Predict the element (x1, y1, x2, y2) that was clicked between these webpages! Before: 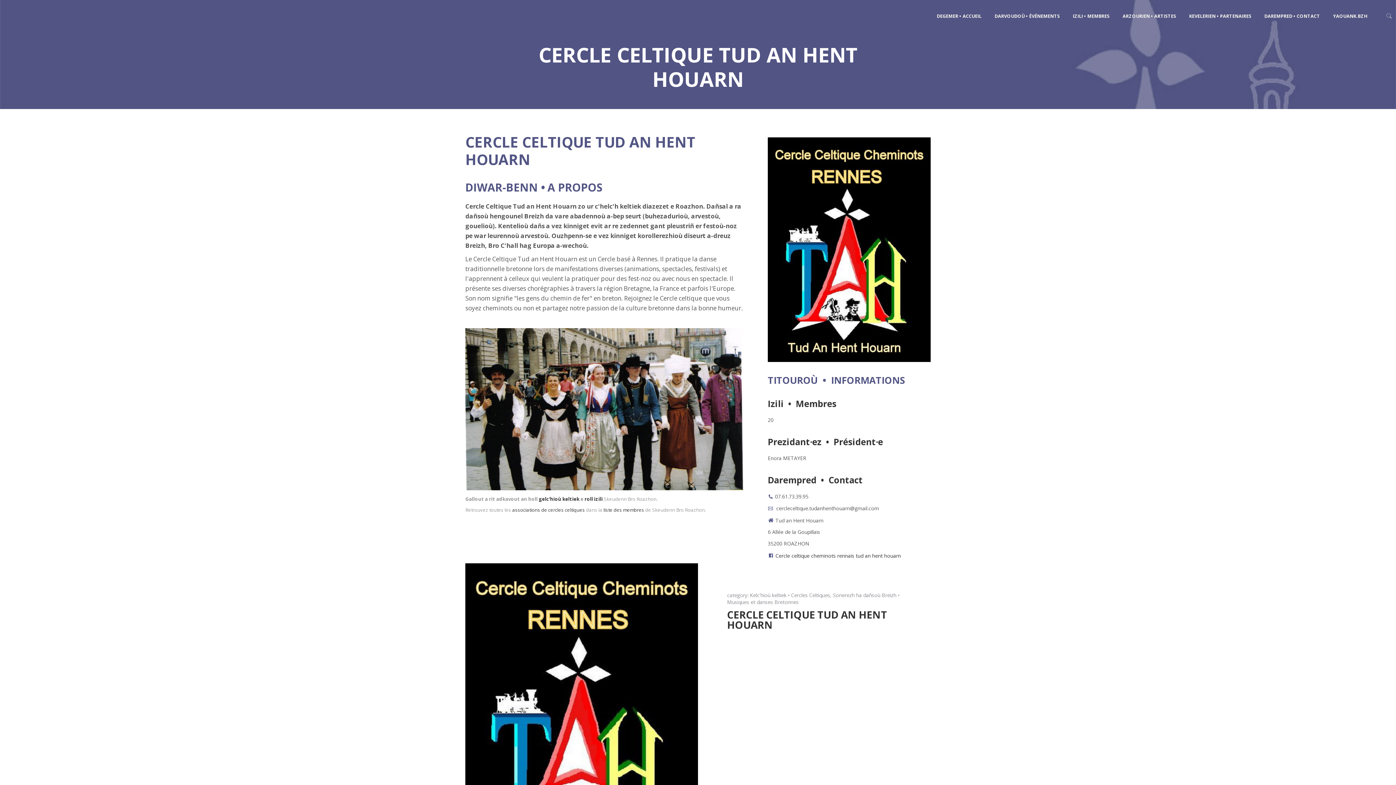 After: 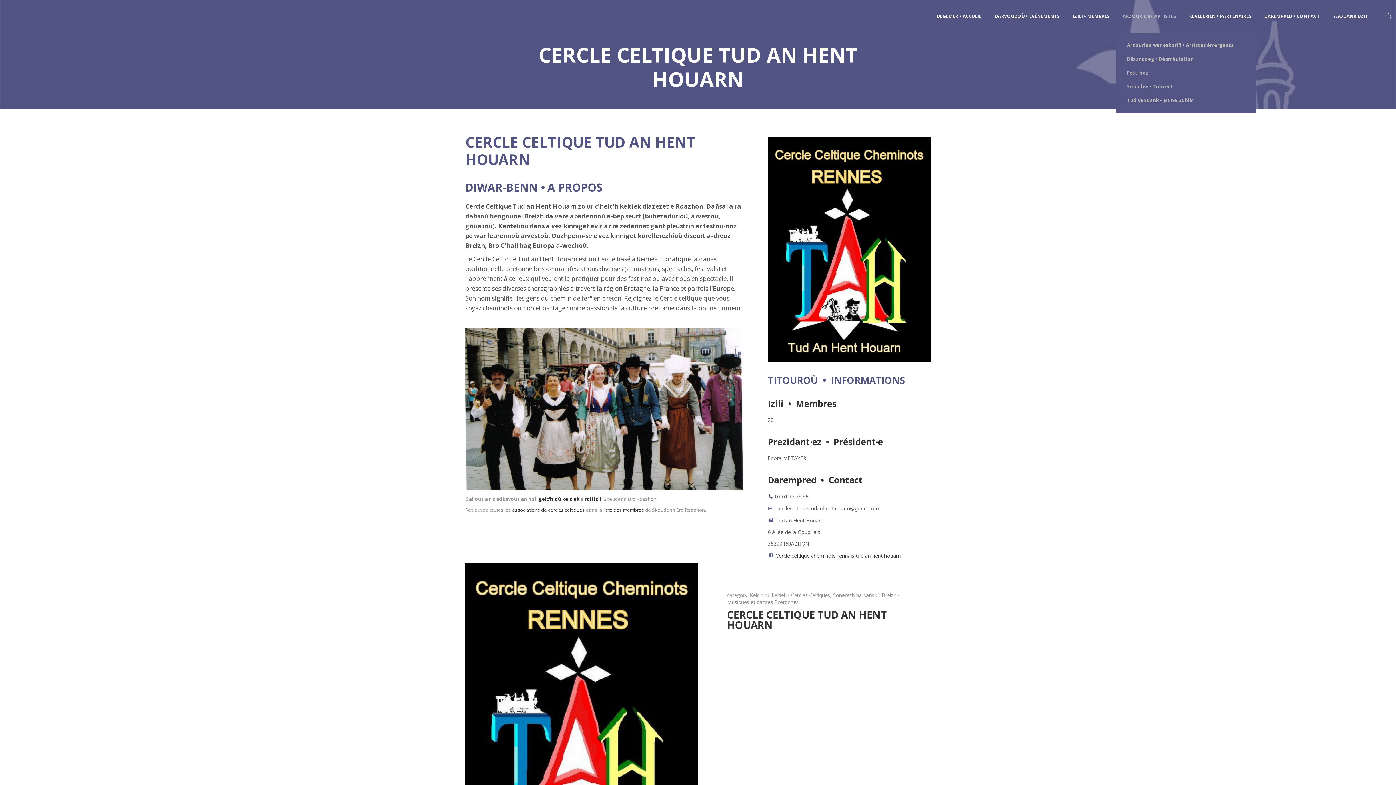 Action: bbox: (1116, 0, 1182, 32) label: ARZOURIEN • ARTISTES